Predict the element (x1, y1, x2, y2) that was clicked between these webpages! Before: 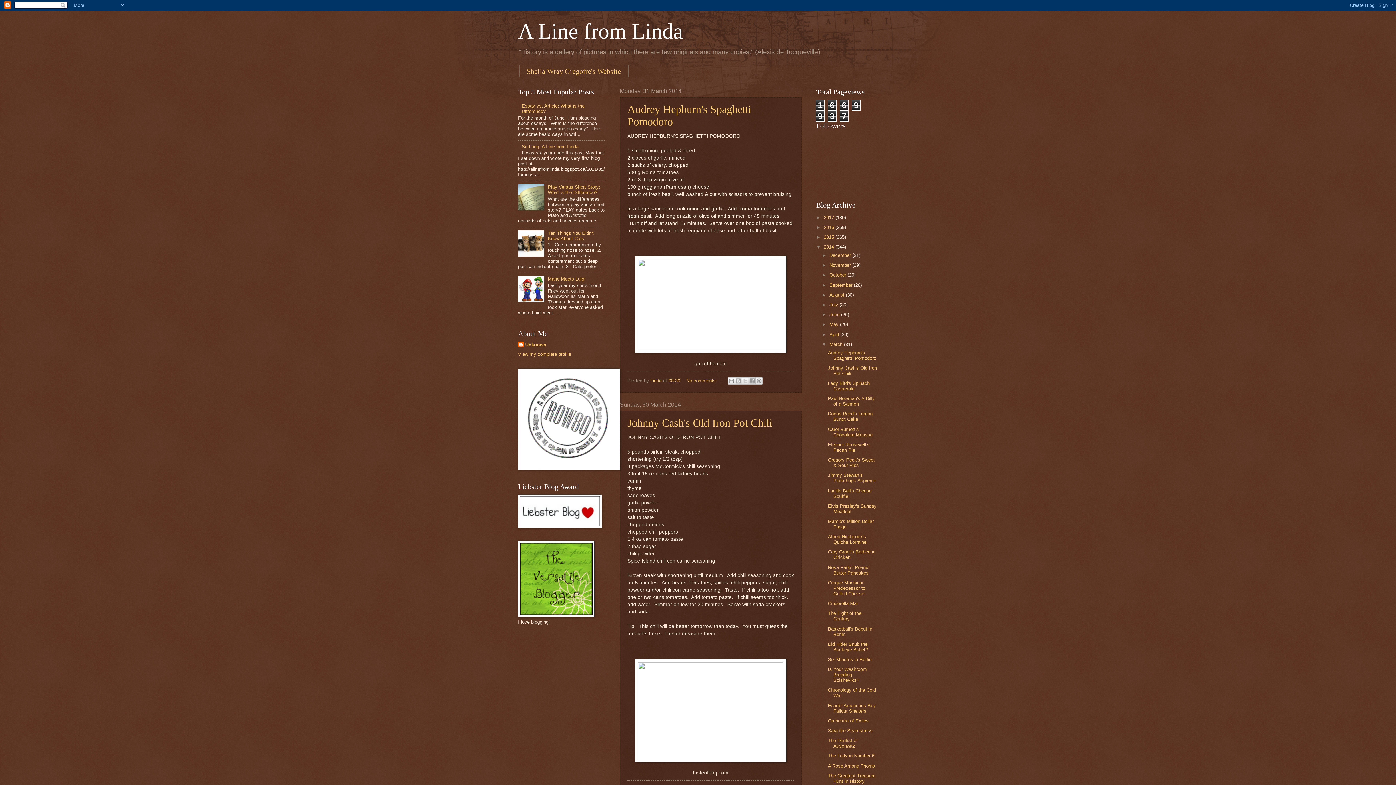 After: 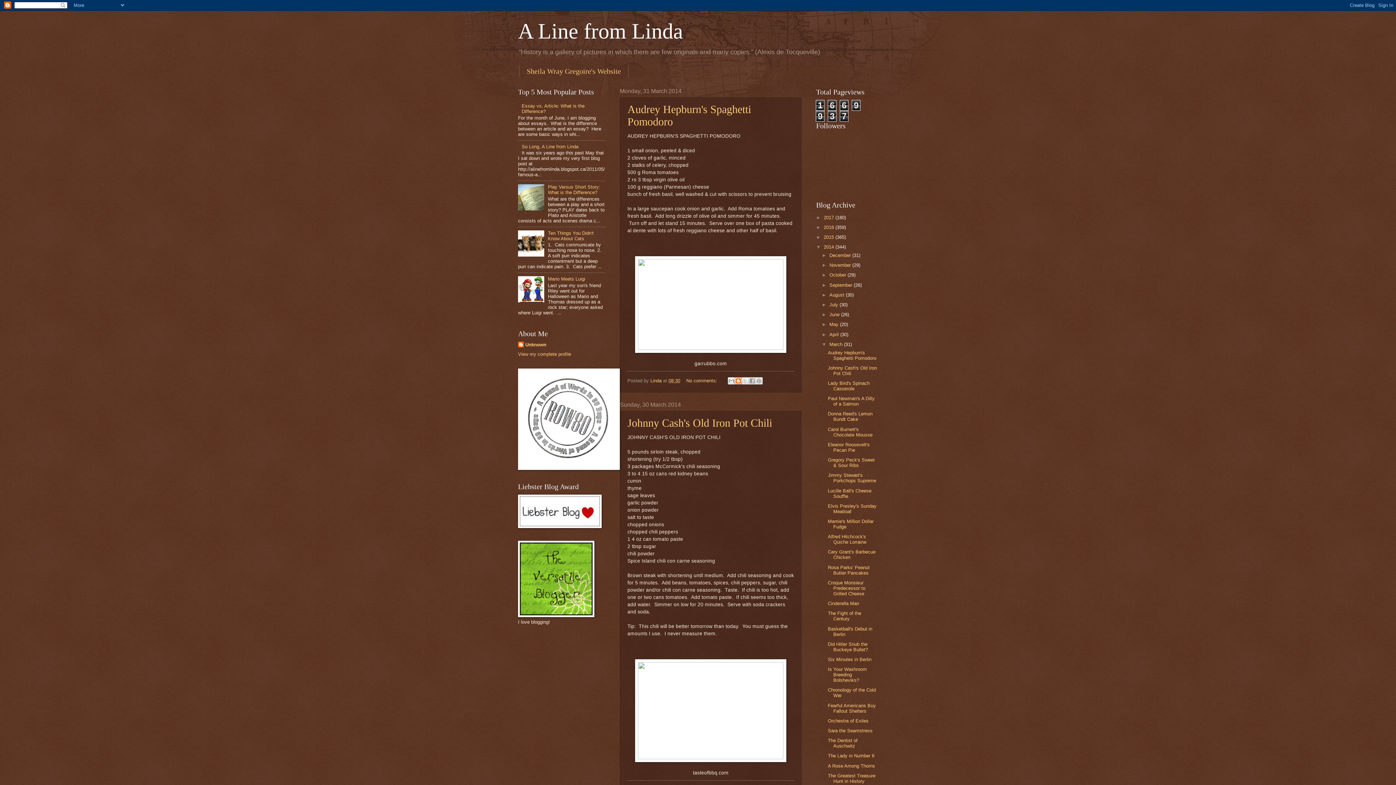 Action: label: BlogThis! bbox: (734, 377, 742, 384)